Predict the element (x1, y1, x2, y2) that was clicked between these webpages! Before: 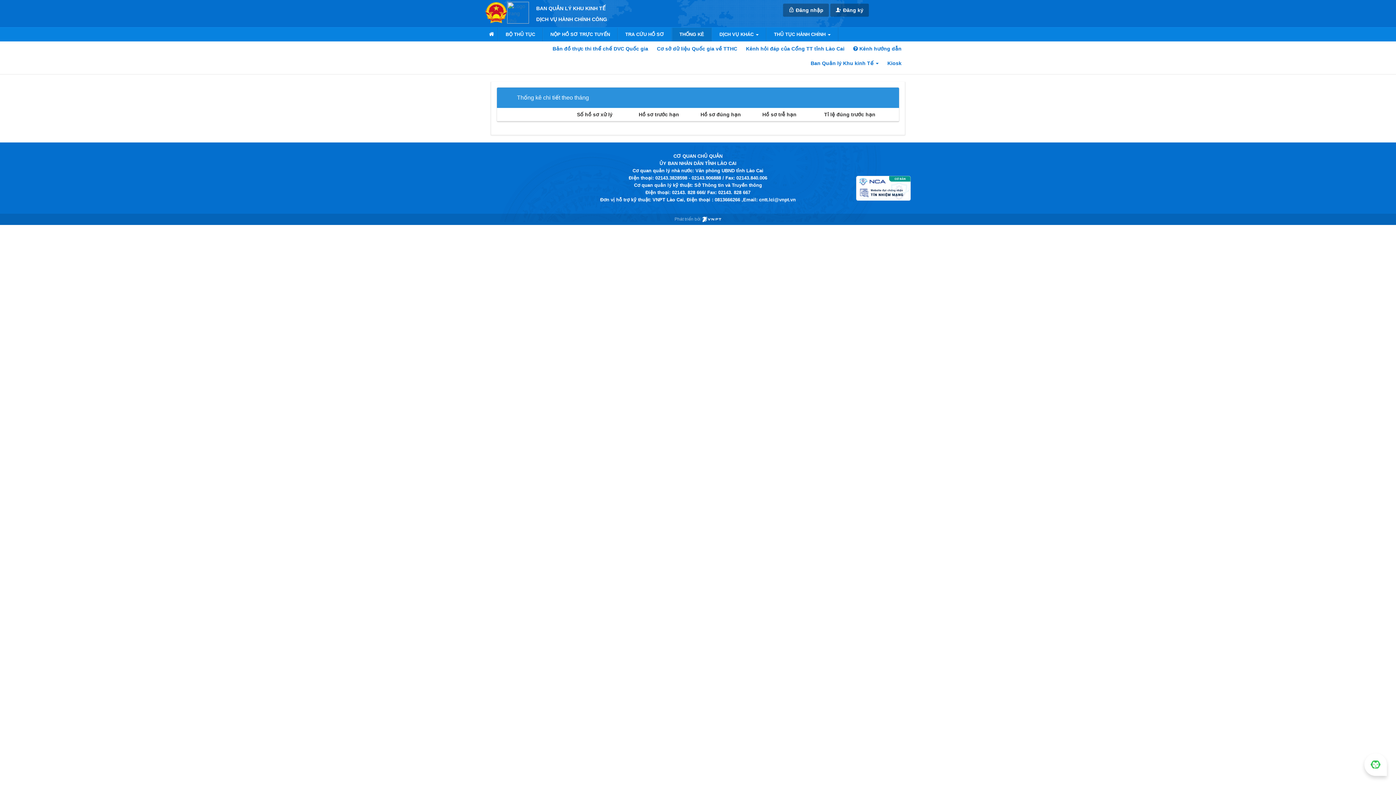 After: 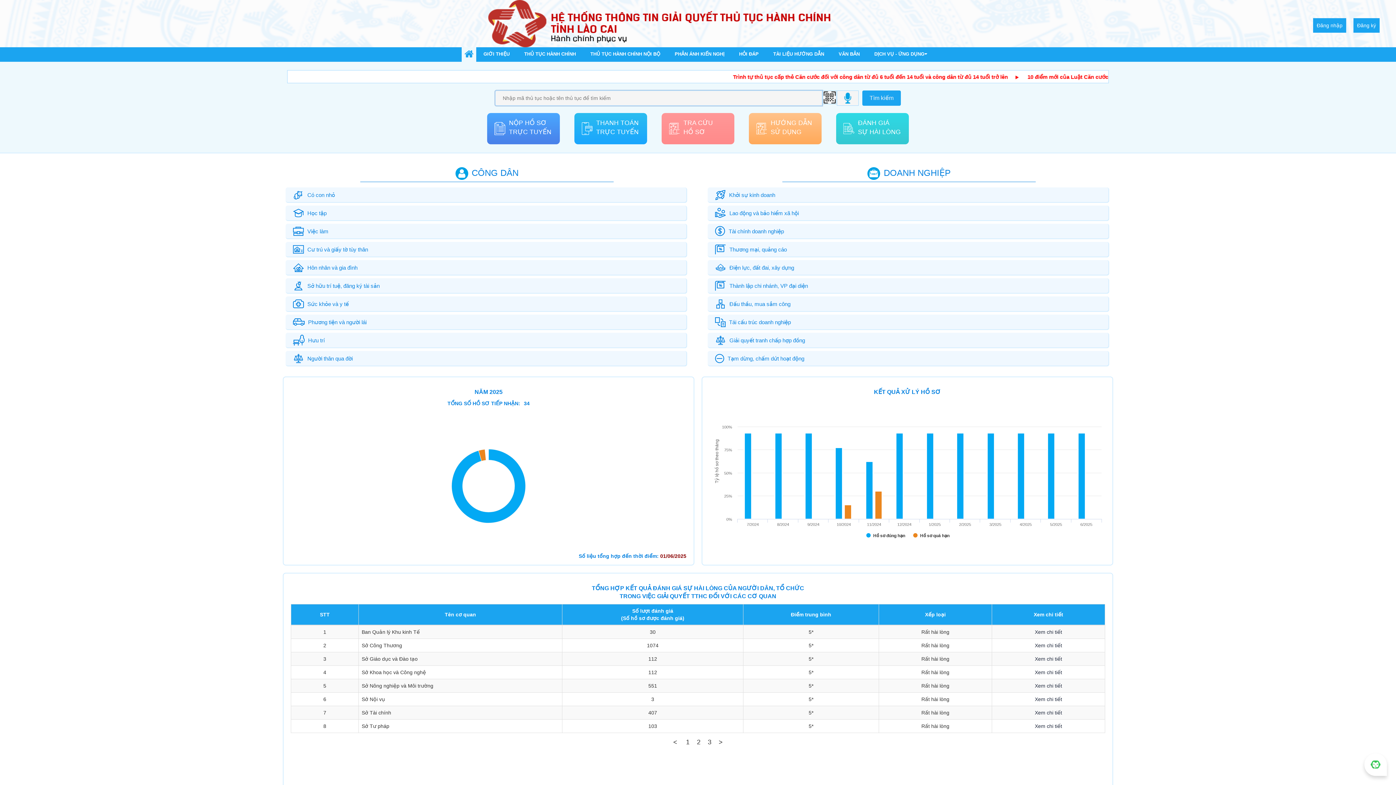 Action: bbox: (485, 27, 497, 40)